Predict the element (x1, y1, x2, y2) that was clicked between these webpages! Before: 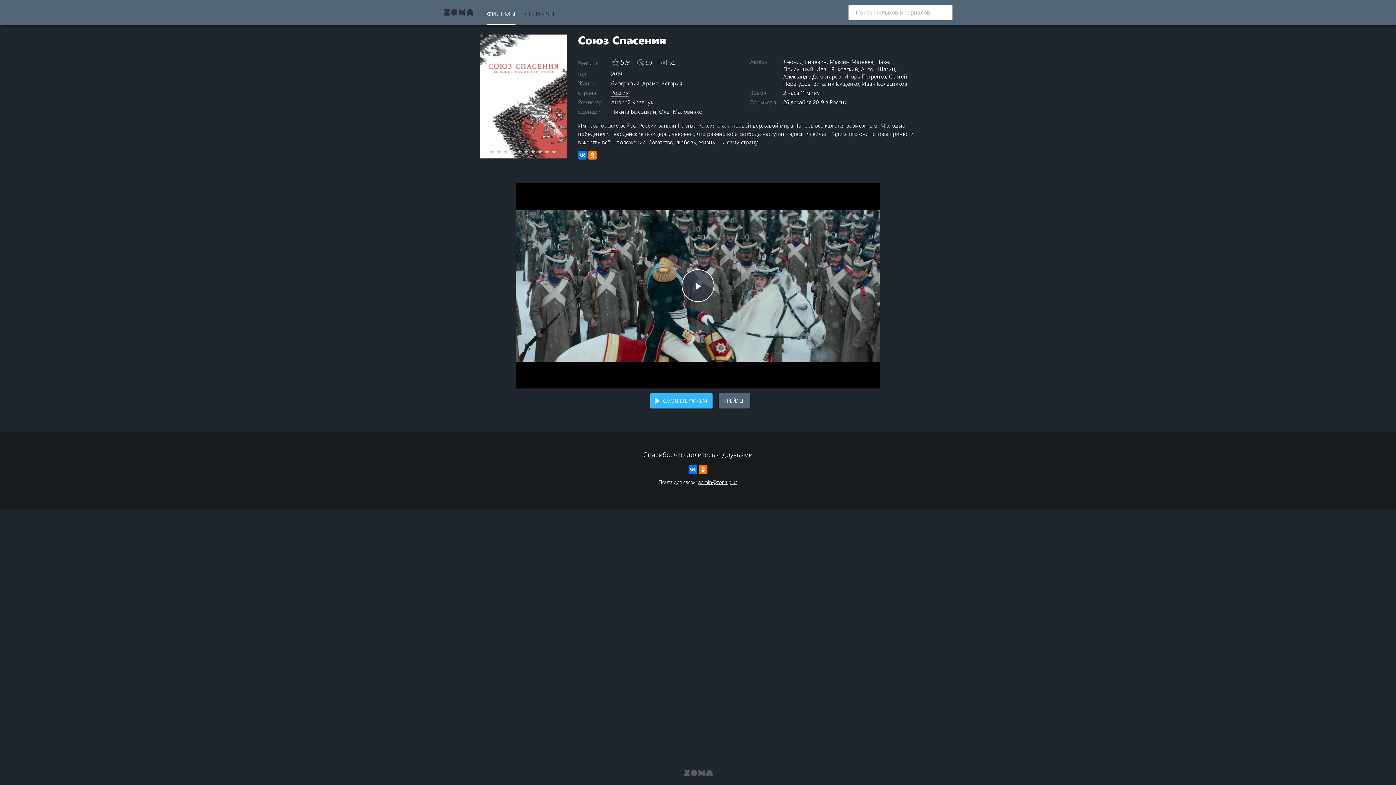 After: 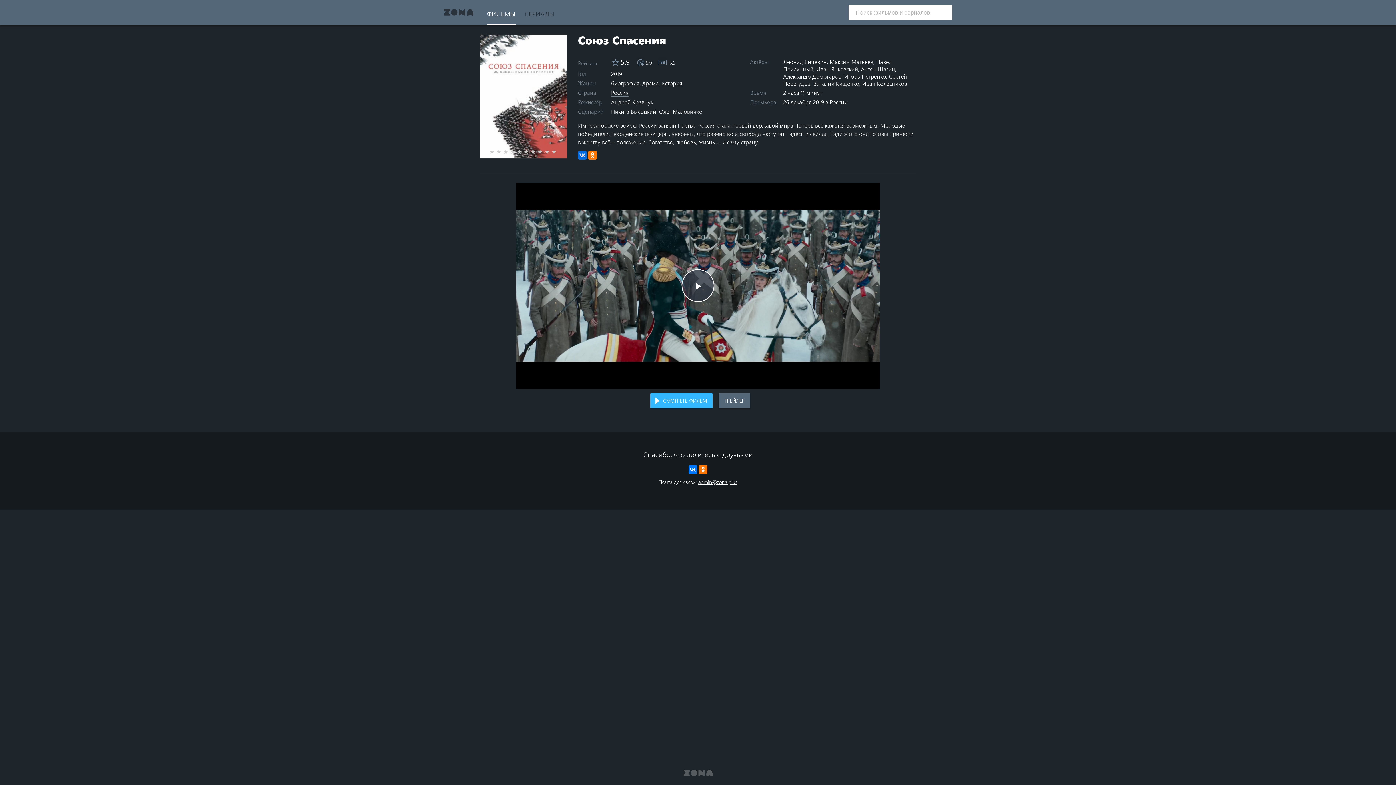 Action: bbox: (578, 150, 586, 159)